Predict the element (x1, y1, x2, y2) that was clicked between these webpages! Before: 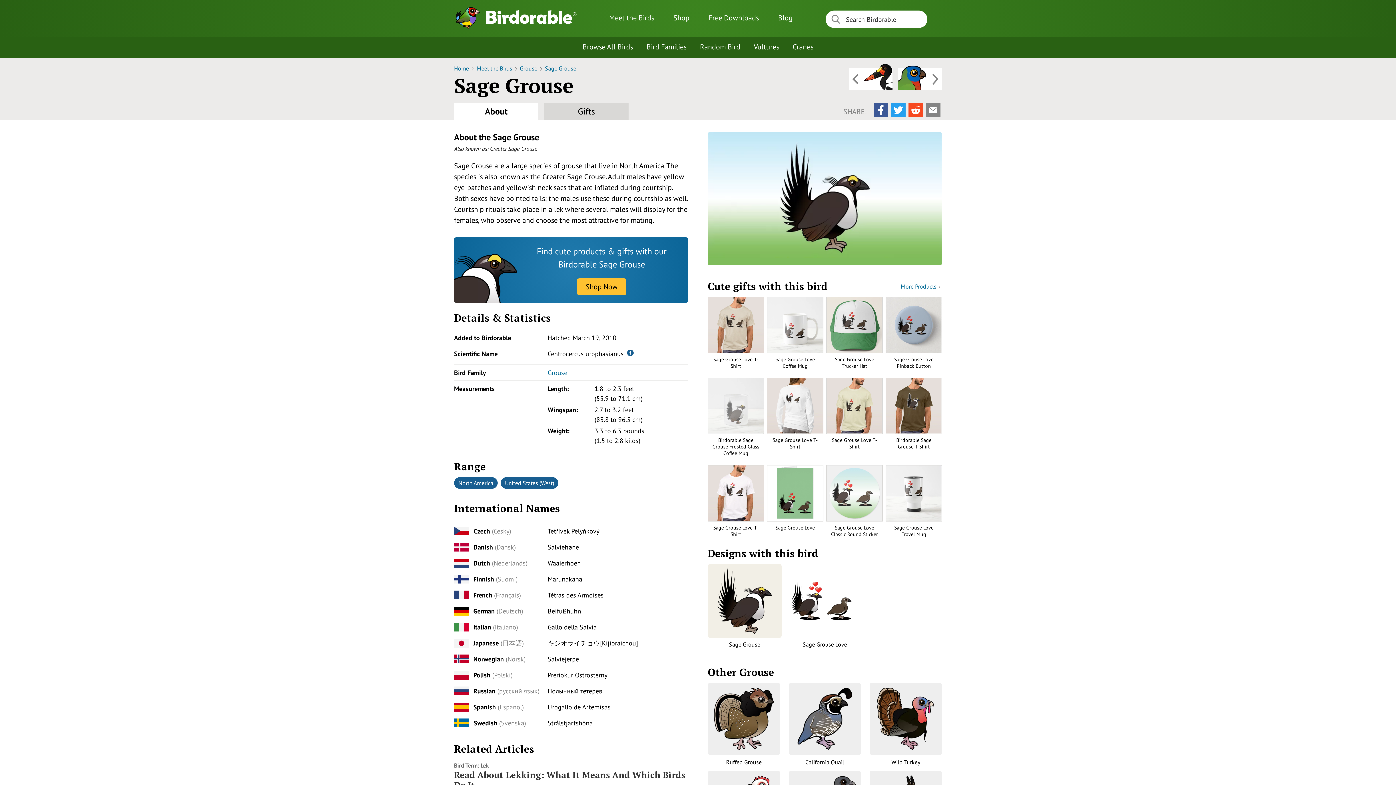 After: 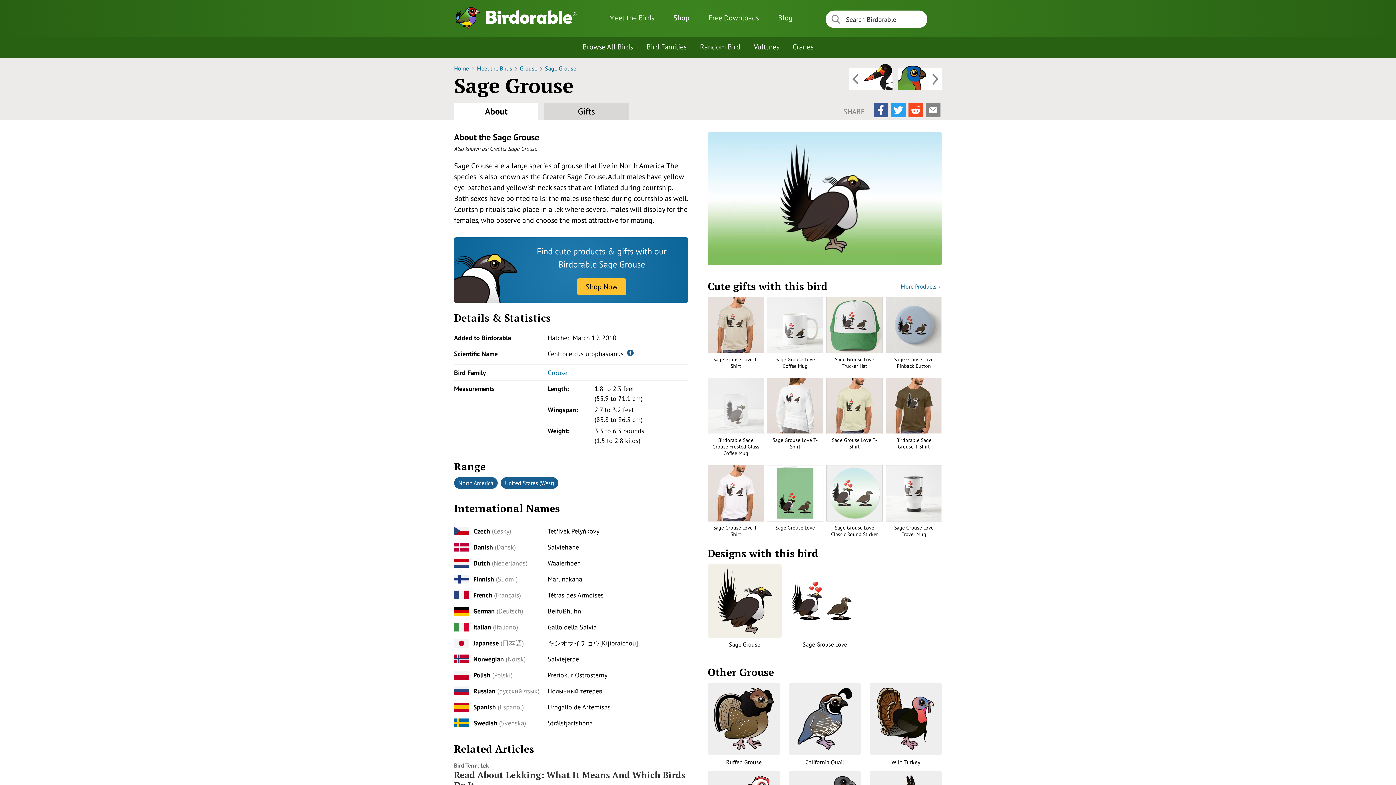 Action: label: Share via email bbox: (926, 102, 940, 117)